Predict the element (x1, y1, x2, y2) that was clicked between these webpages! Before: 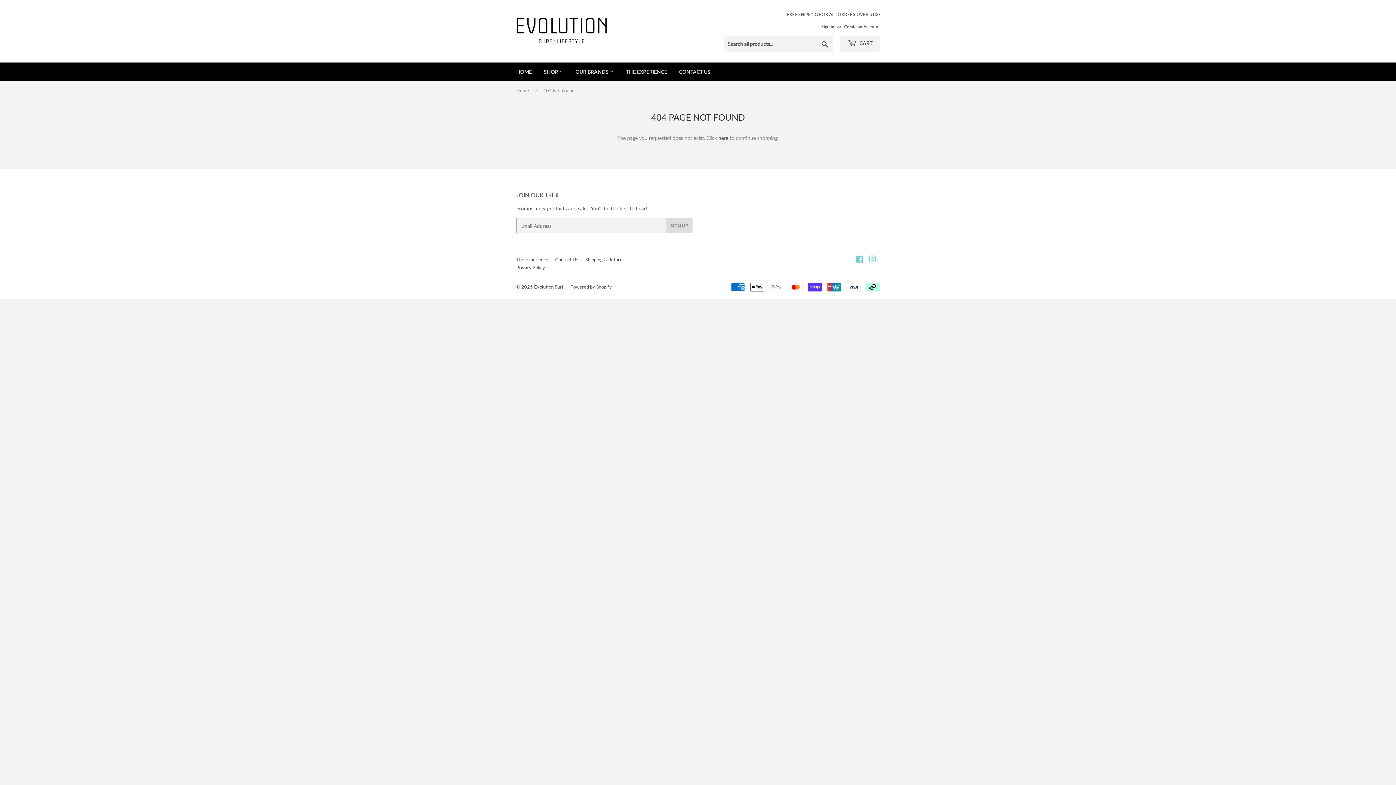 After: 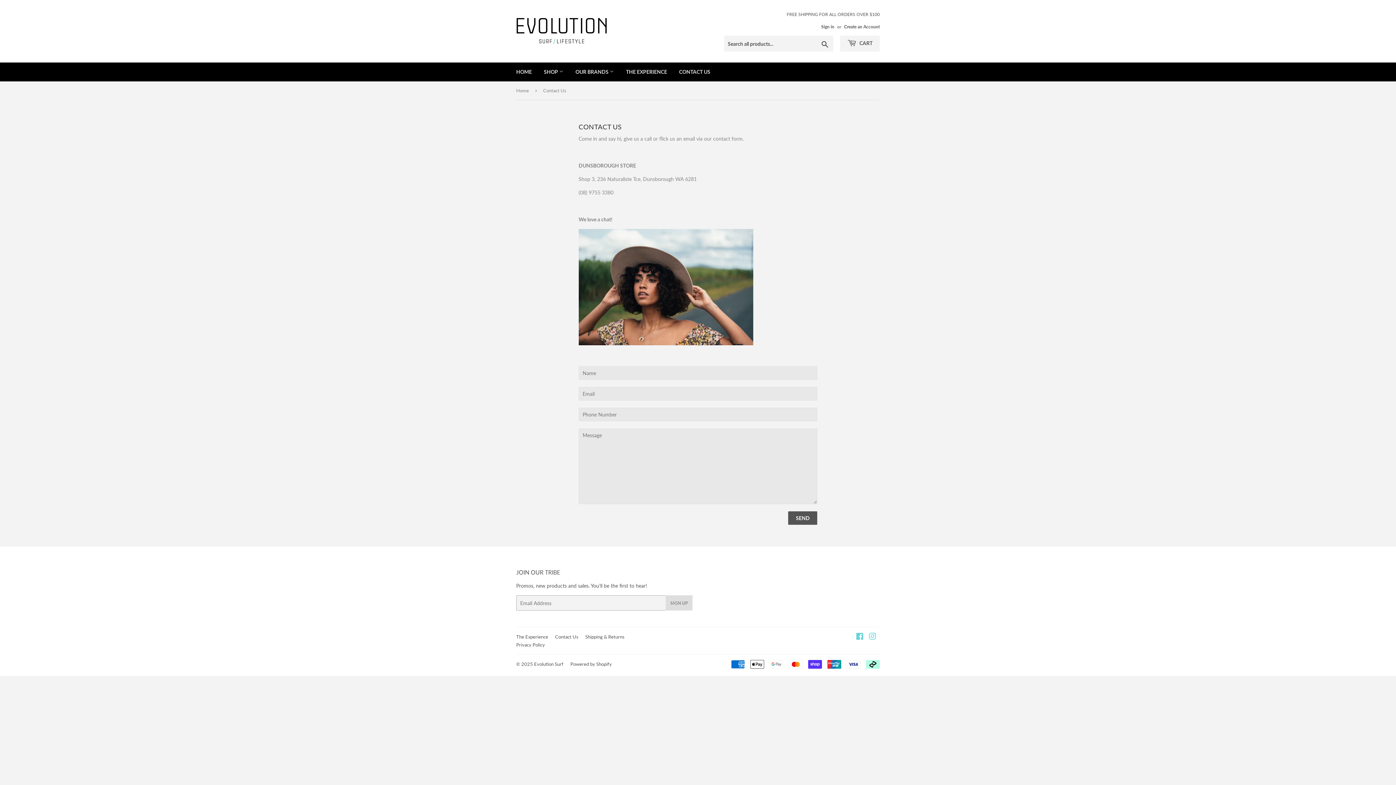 Action: label: Contact Us bbox: (555, 256, 578, 262)